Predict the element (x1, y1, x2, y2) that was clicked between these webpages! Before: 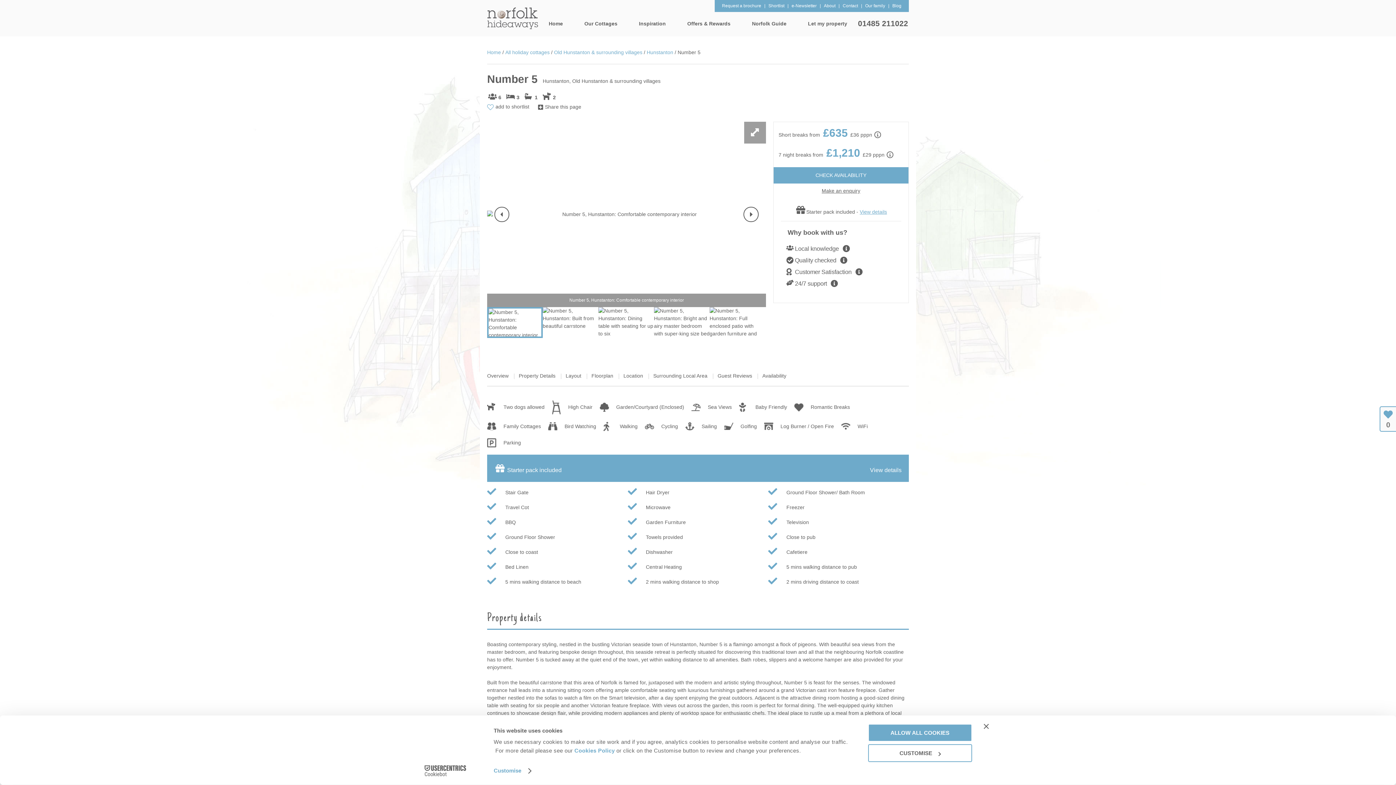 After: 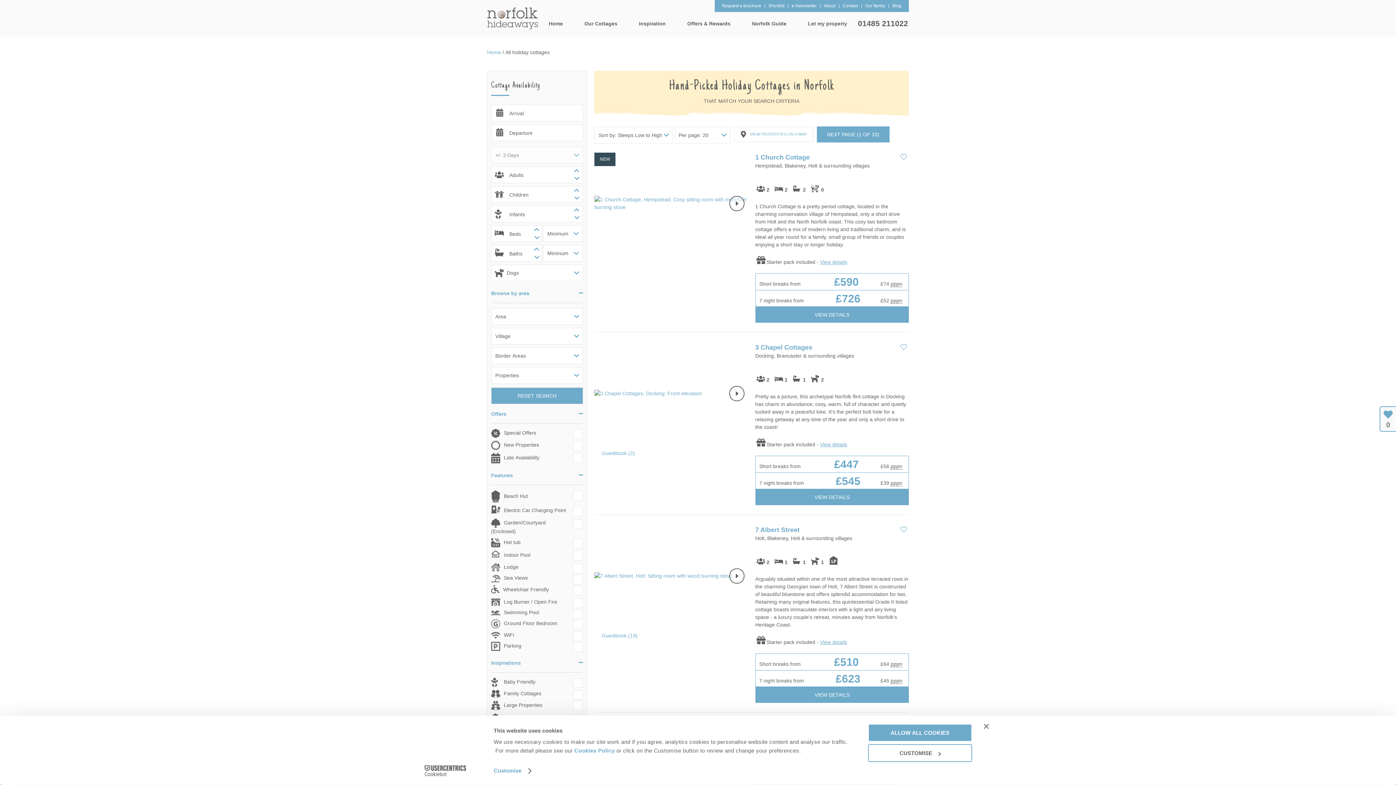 Action: label: All holiday cottages bbox: (505, 49, 549, 55)